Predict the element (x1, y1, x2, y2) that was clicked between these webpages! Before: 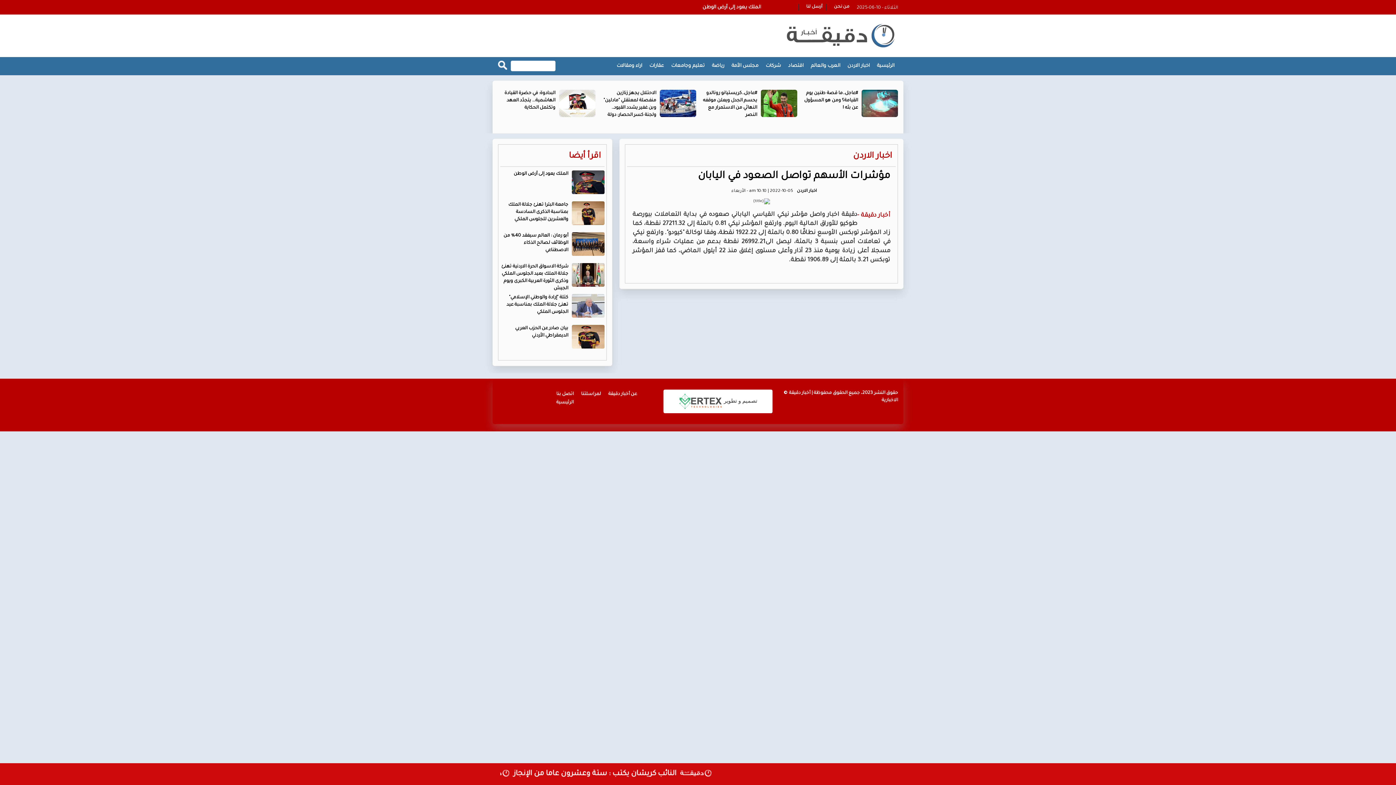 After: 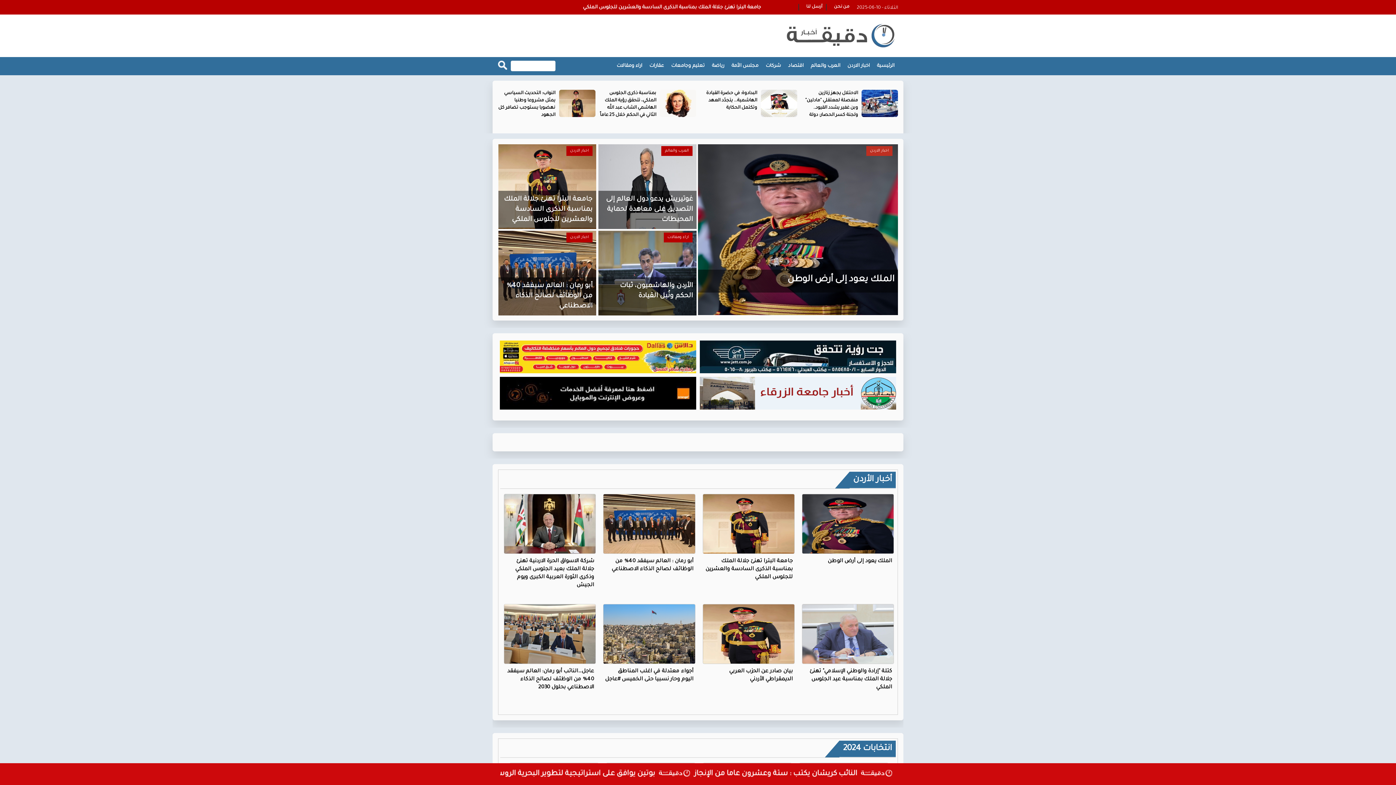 Action: label: الرئيسية bbox: (873, 56, 898, 75)